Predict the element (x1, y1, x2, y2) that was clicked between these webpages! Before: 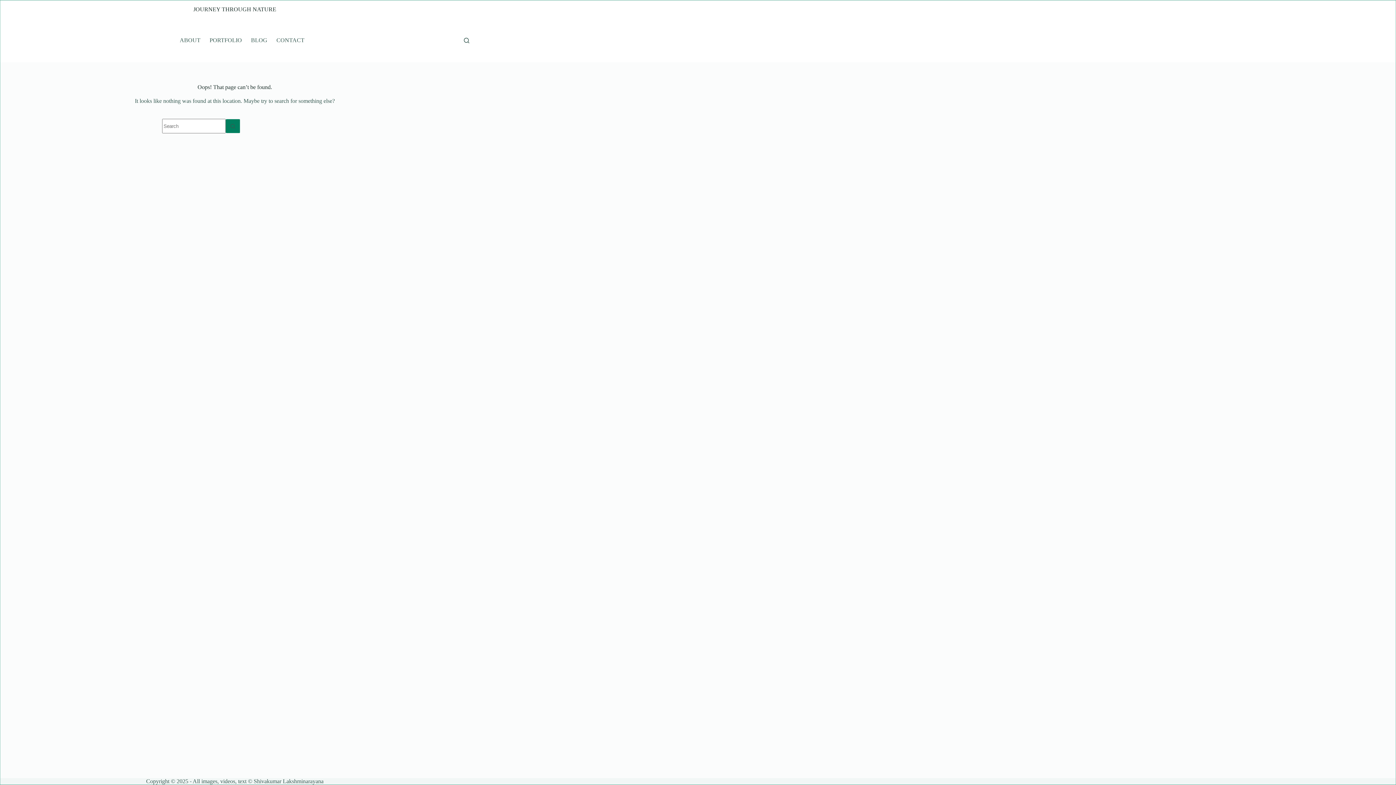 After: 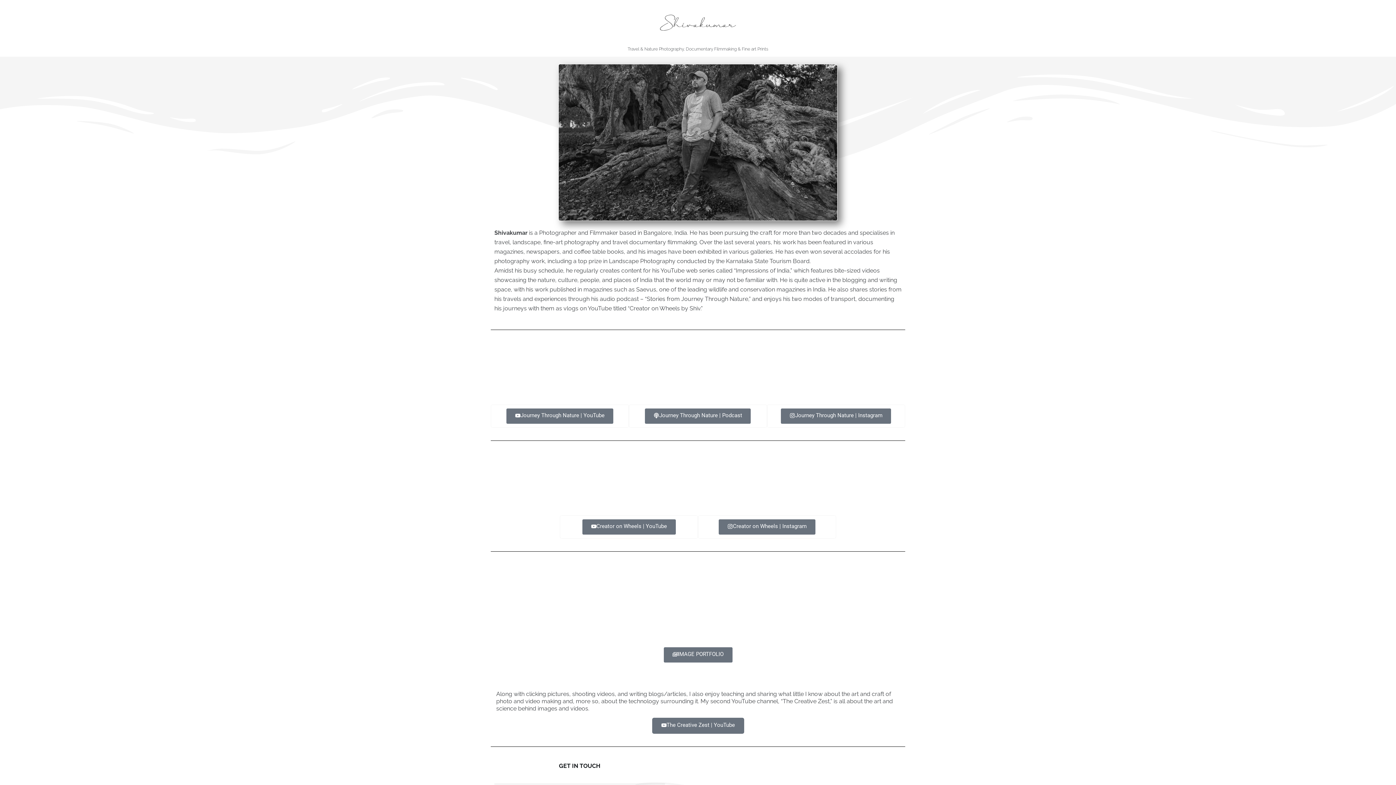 Action: bbox: (175, 18, 205, 62) label: ABOUT